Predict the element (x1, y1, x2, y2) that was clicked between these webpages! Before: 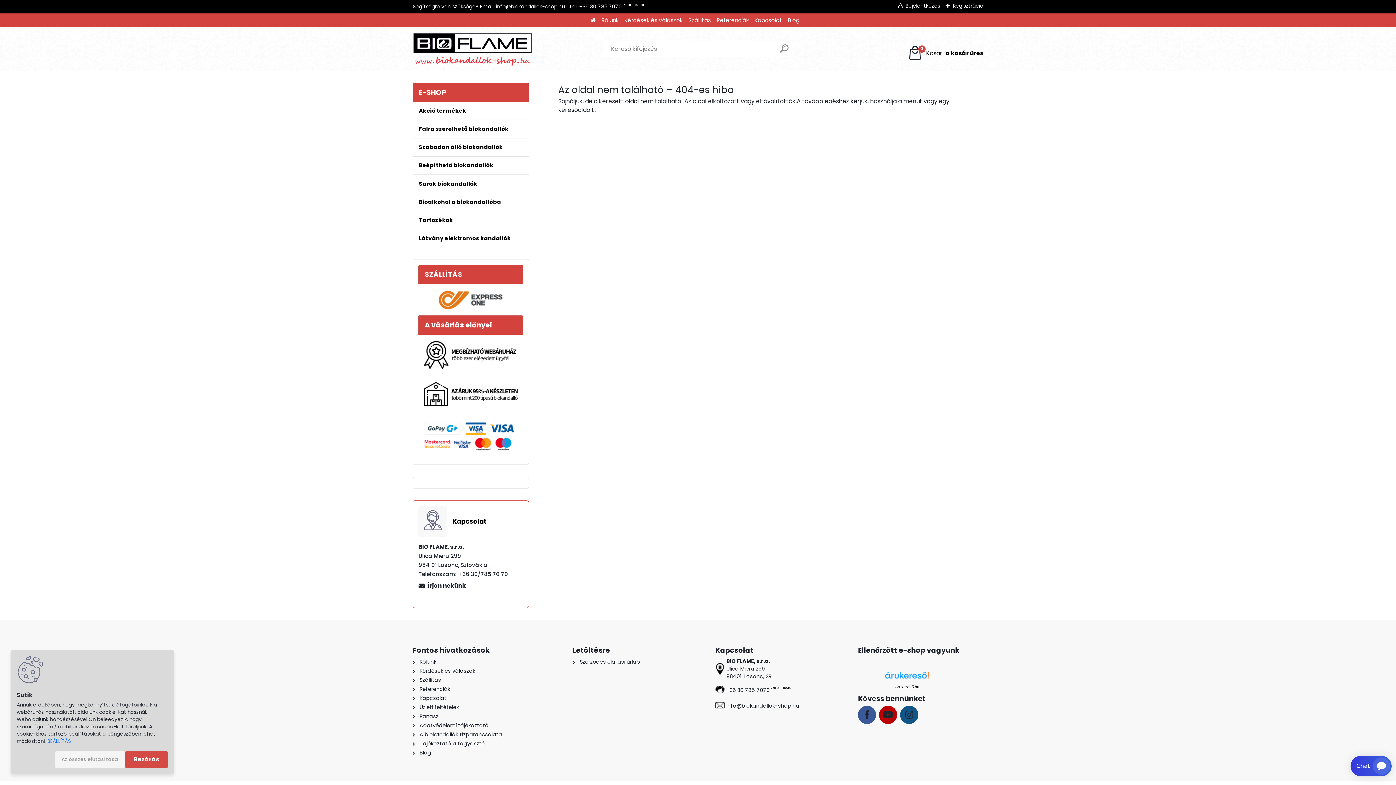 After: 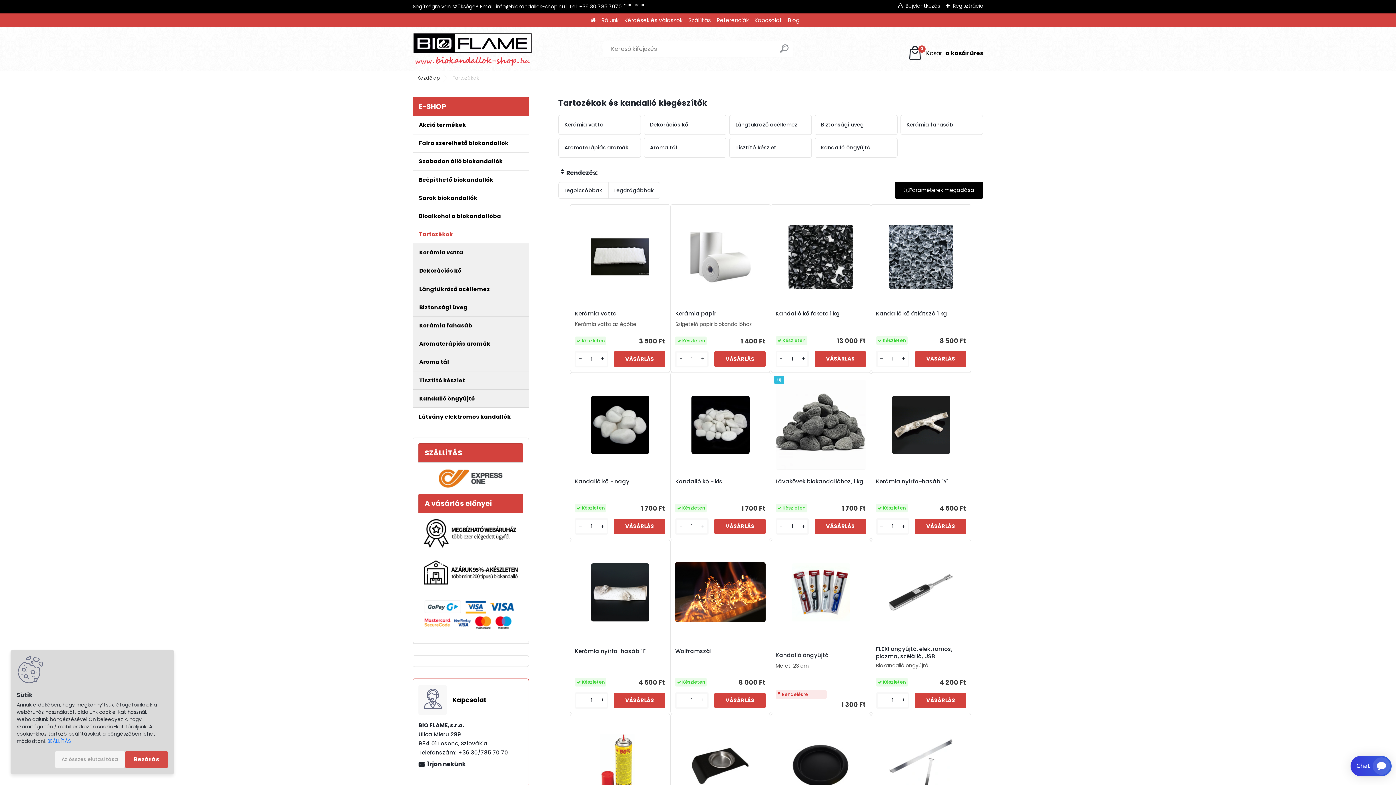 Action: label: Tartozékok bbox: (412, 211, 529, 229)